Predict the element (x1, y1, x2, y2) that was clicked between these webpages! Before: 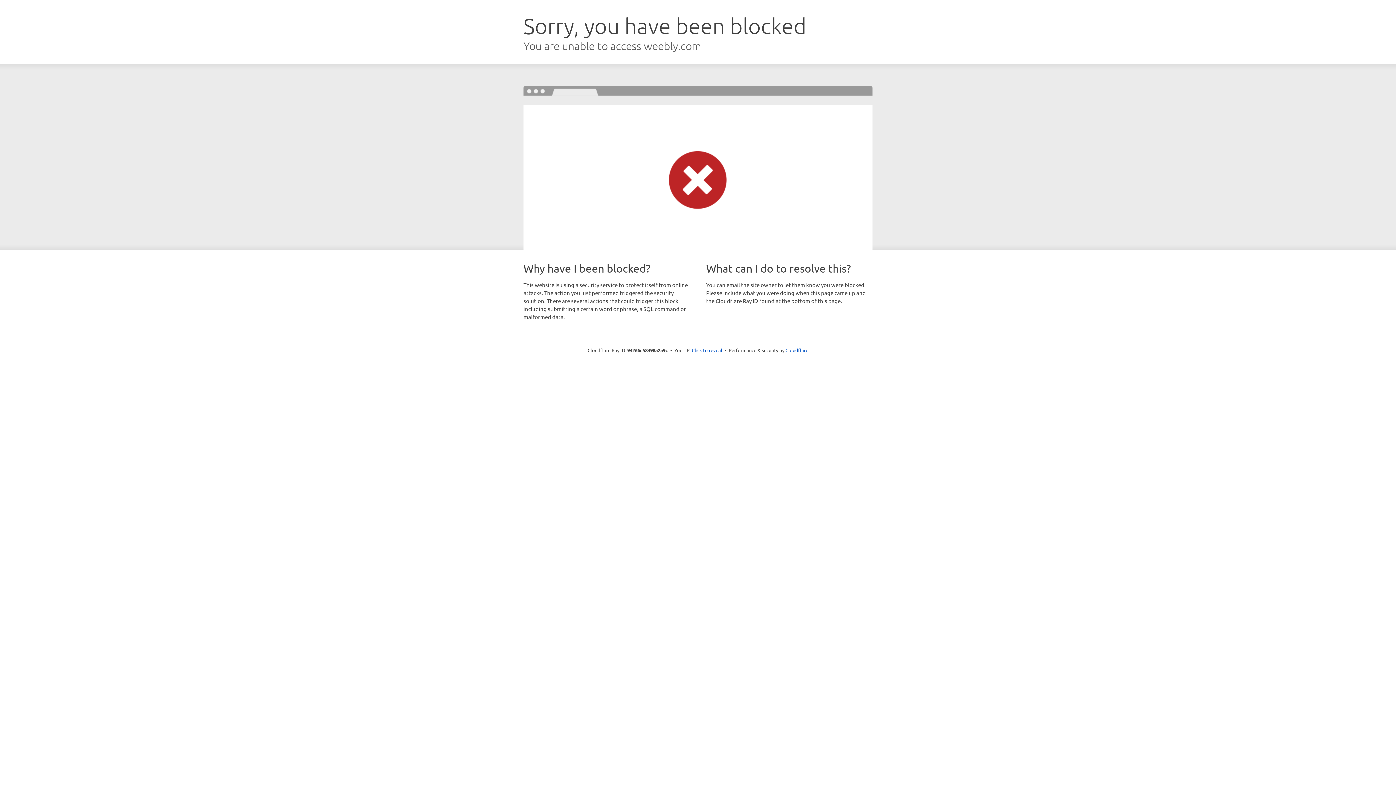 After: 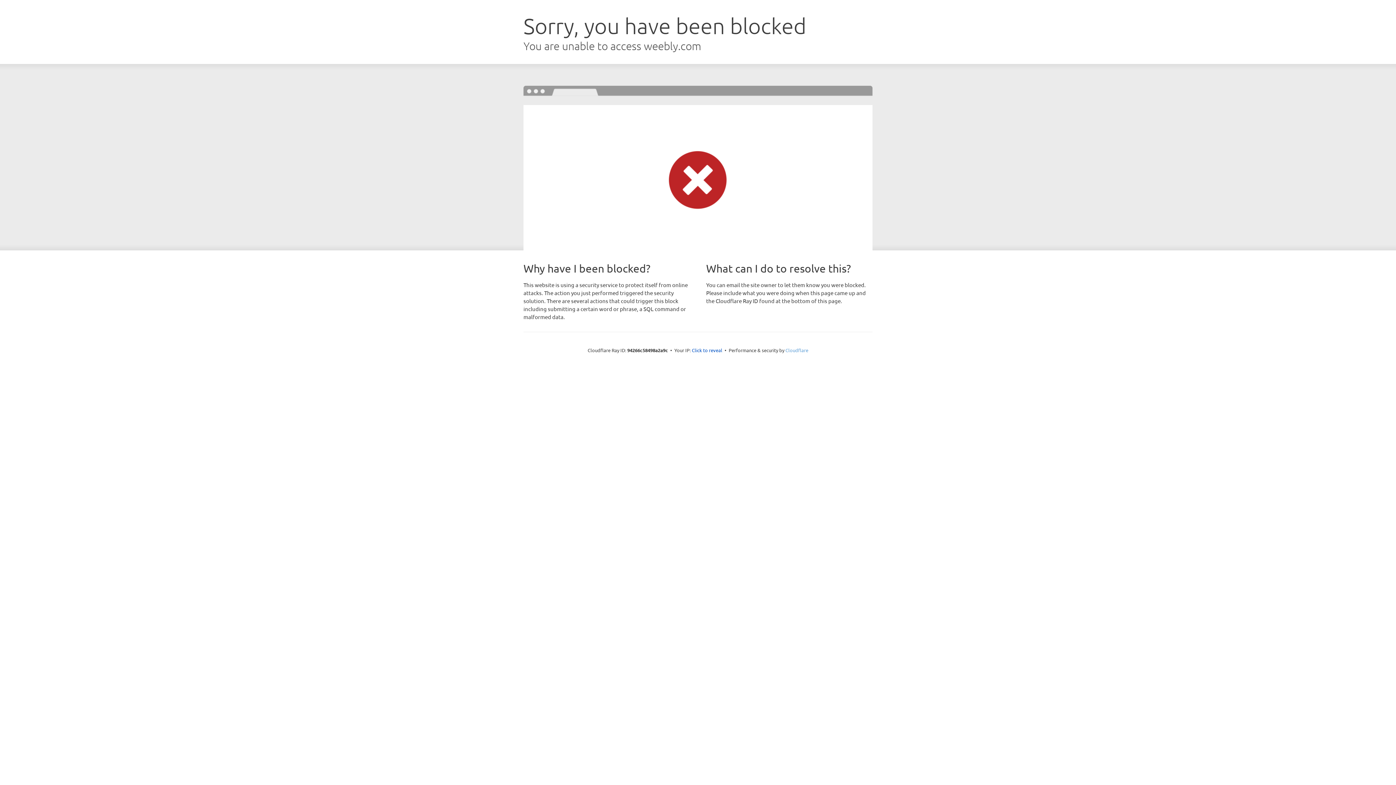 Action: label: Cloudflare bbox: (785, 347, 808, 353)